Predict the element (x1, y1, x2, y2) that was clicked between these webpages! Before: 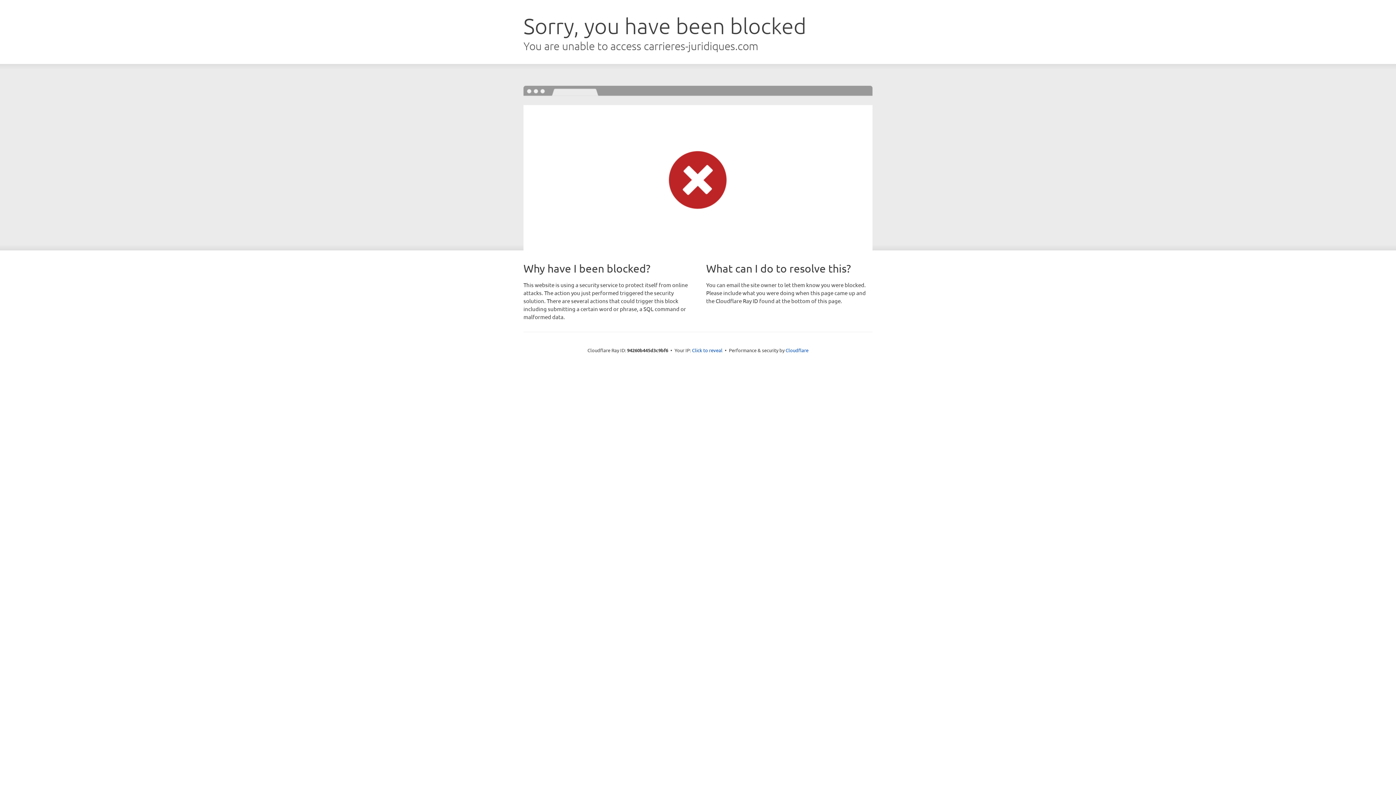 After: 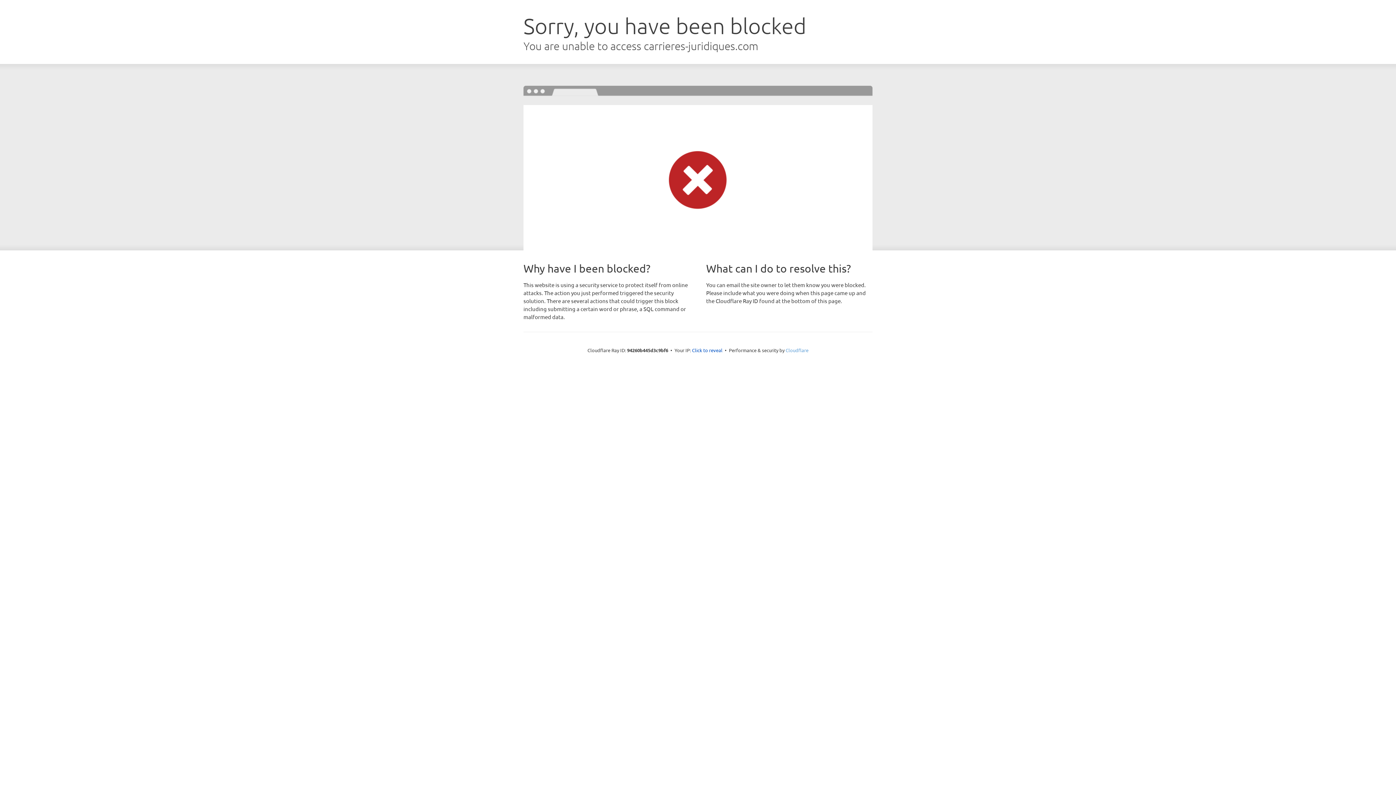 Action: bbox: (785, 347, 808, 353) label: Cloudflare